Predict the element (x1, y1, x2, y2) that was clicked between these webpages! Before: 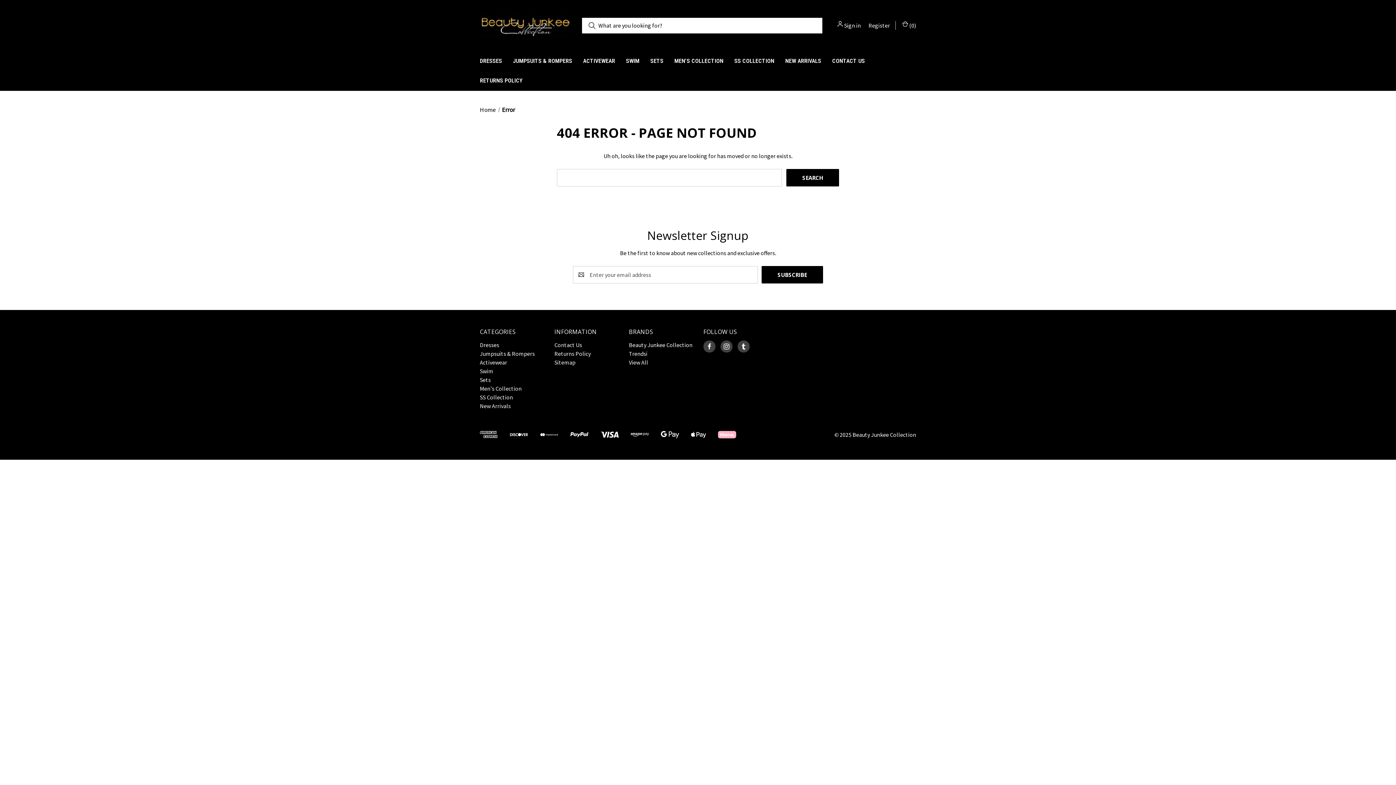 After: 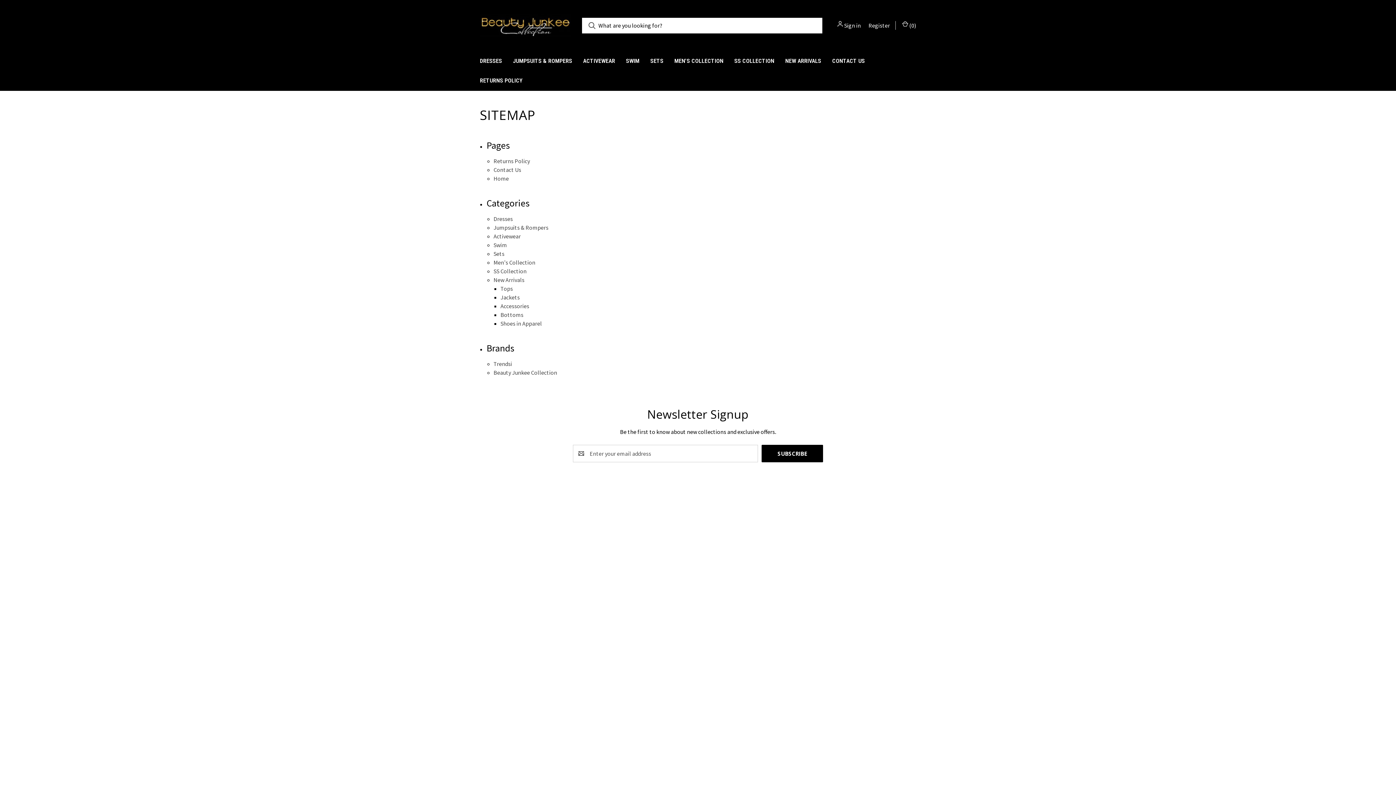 Action: bbox: (554, 358, 575, 366) label: Sitemap